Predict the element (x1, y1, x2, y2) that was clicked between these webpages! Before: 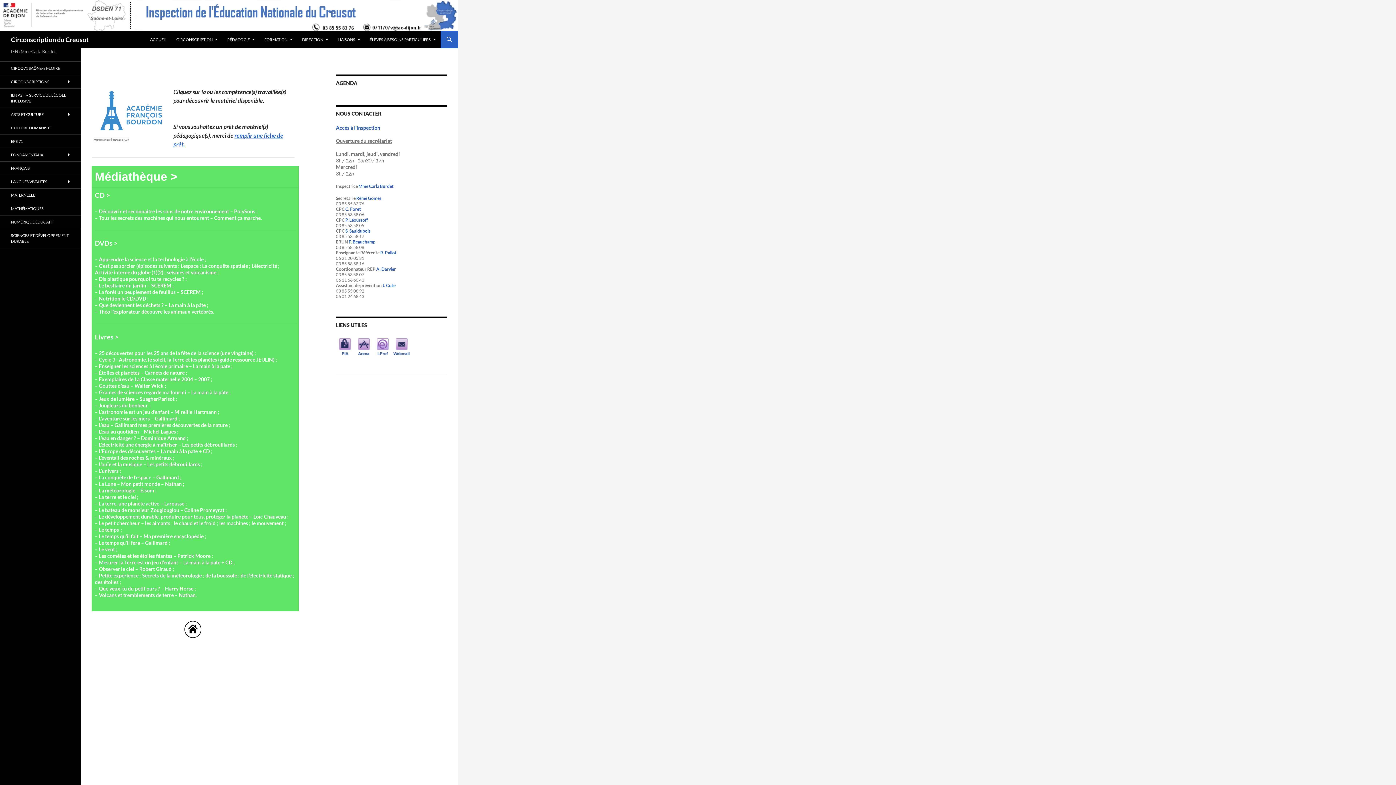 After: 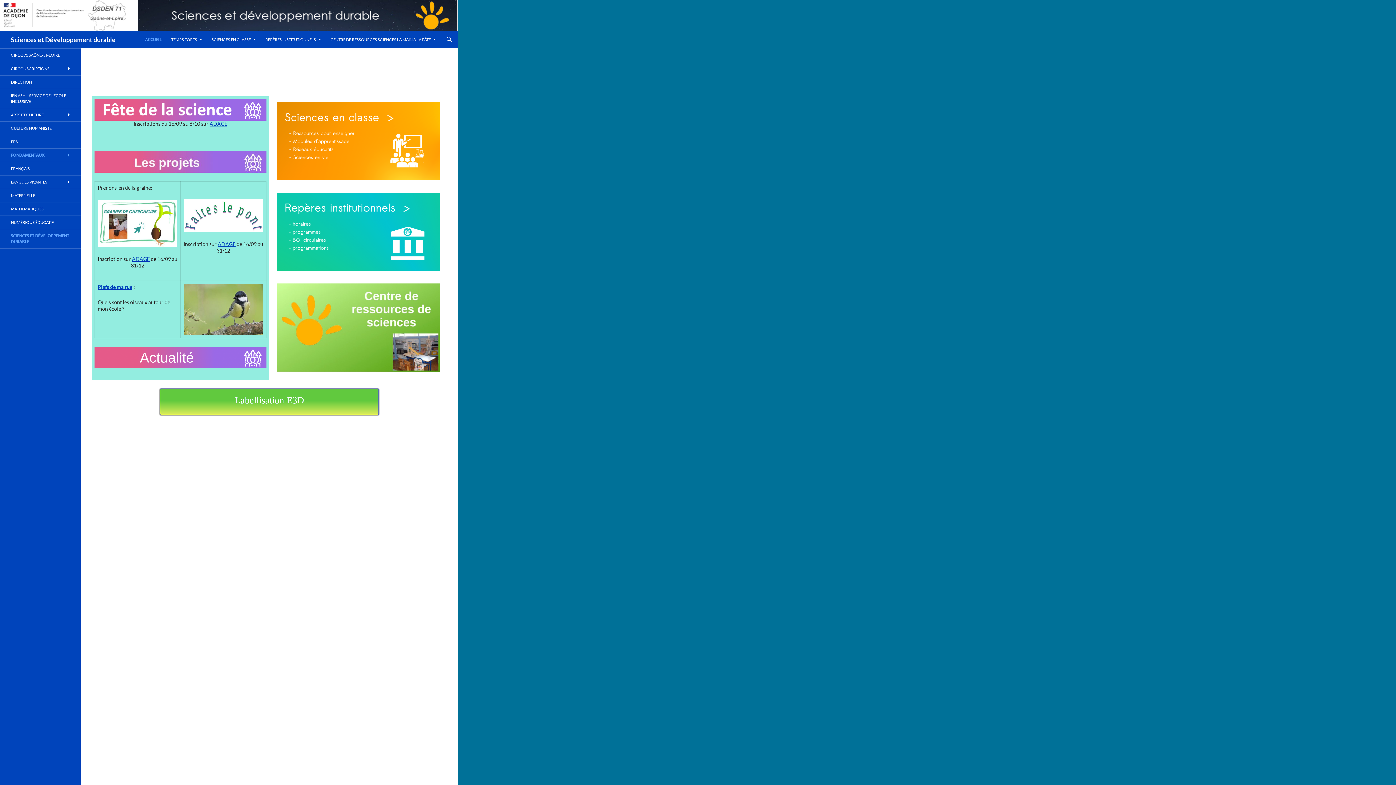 Action: bbox: (0, 229, 80, 248) label: SCIENCES ET DÉVELOPPEMENT DURABLE